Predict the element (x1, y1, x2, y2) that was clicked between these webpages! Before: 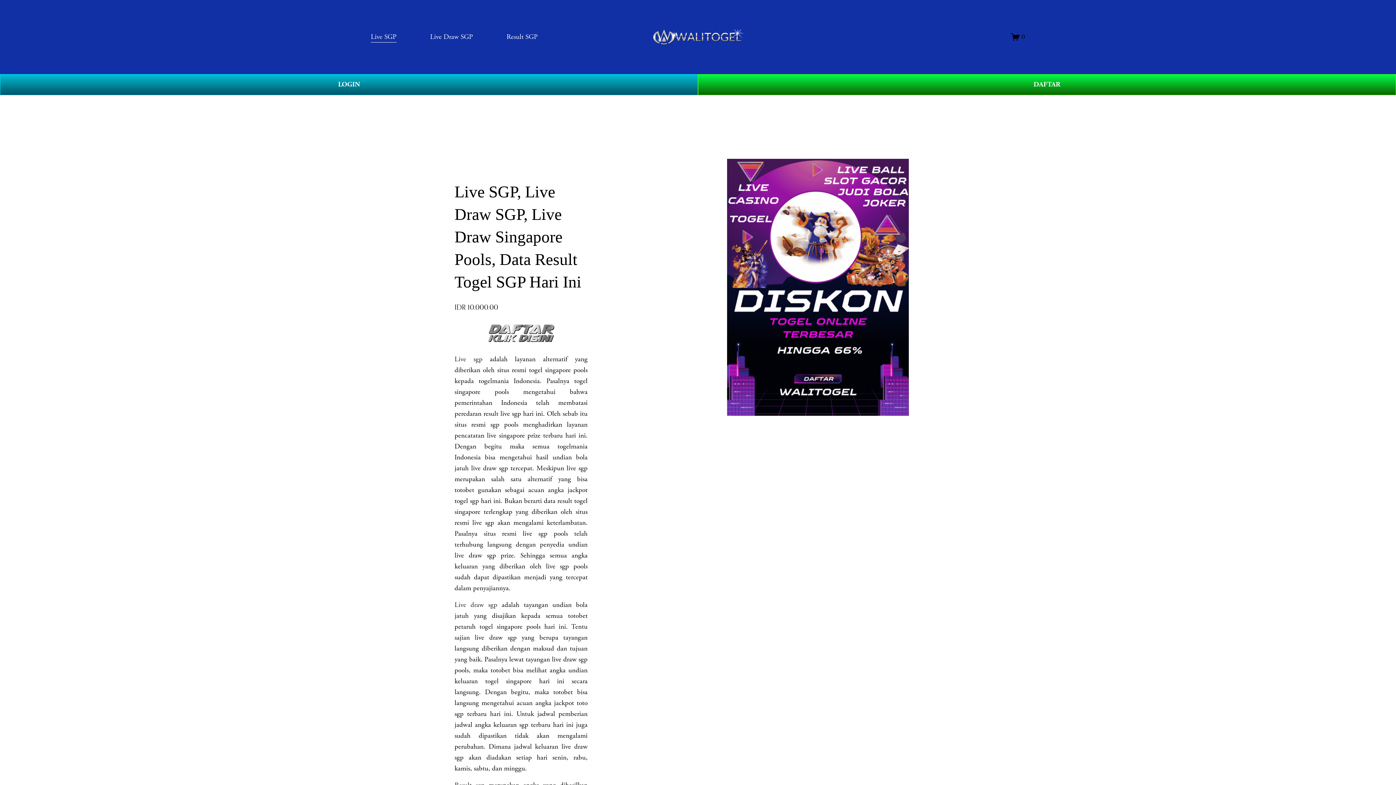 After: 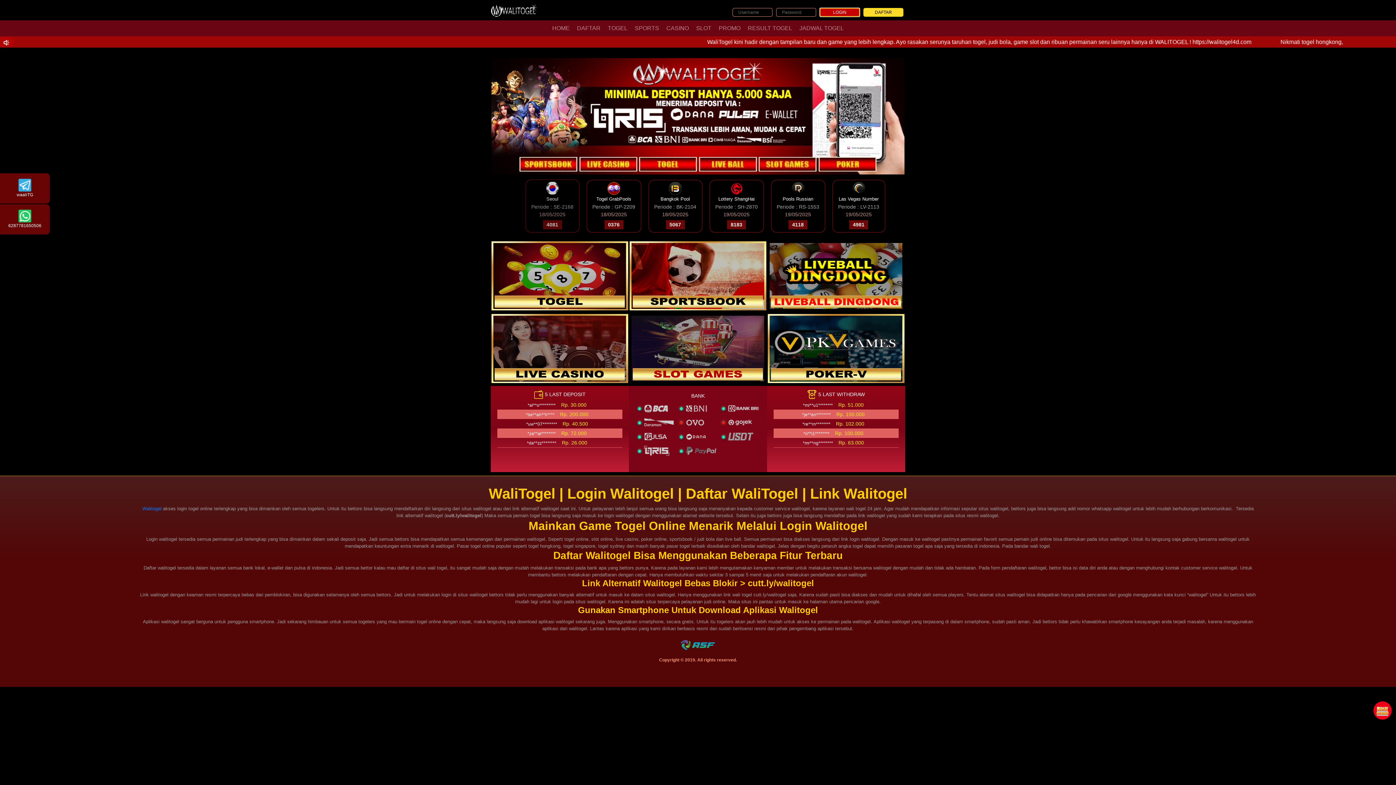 Action: bbox: (0, 74, 698, 95) label: LOGIN